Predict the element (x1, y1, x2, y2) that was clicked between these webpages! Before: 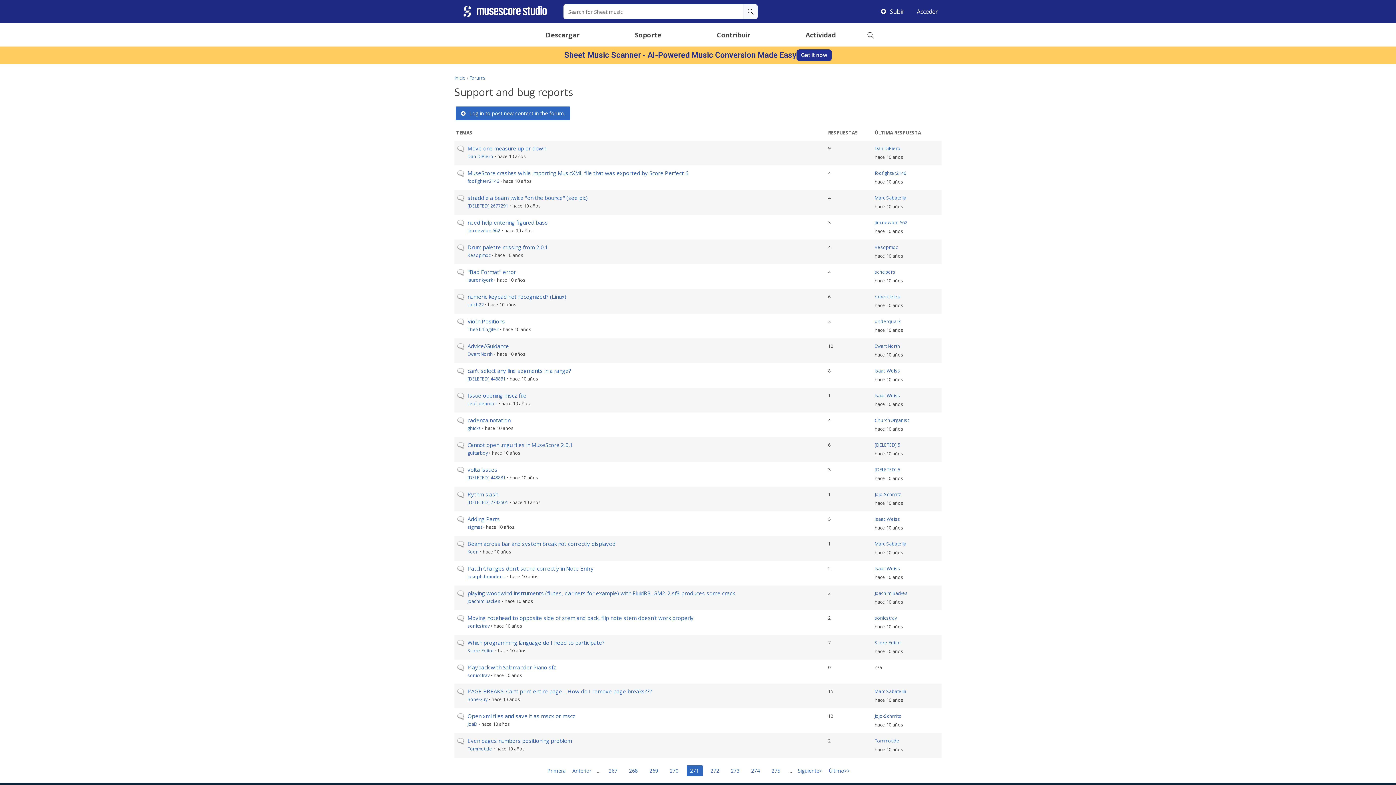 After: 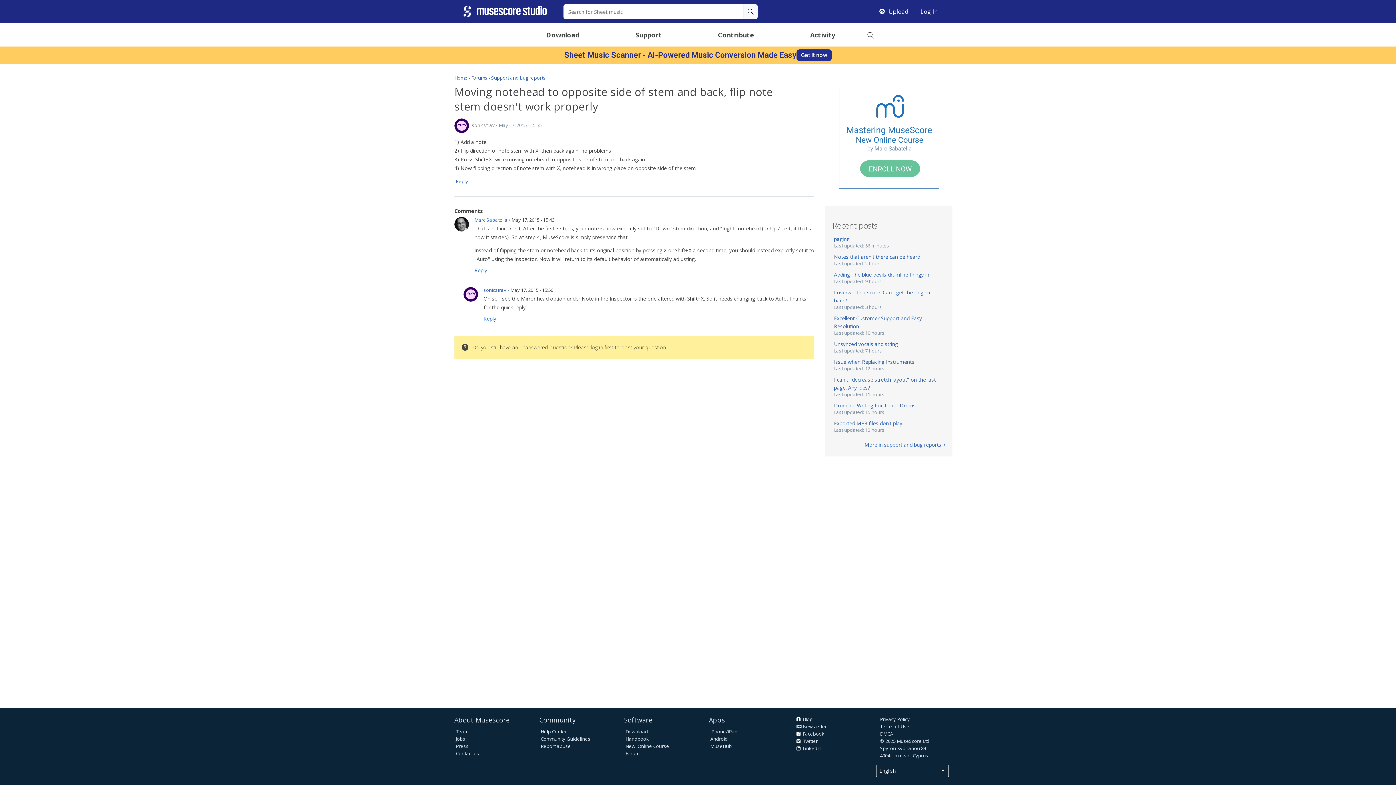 Action: bbox: (467, 614, 693, 621) label: Moving notehead to opposite side of stem and back, flip note stem doesn't work properly